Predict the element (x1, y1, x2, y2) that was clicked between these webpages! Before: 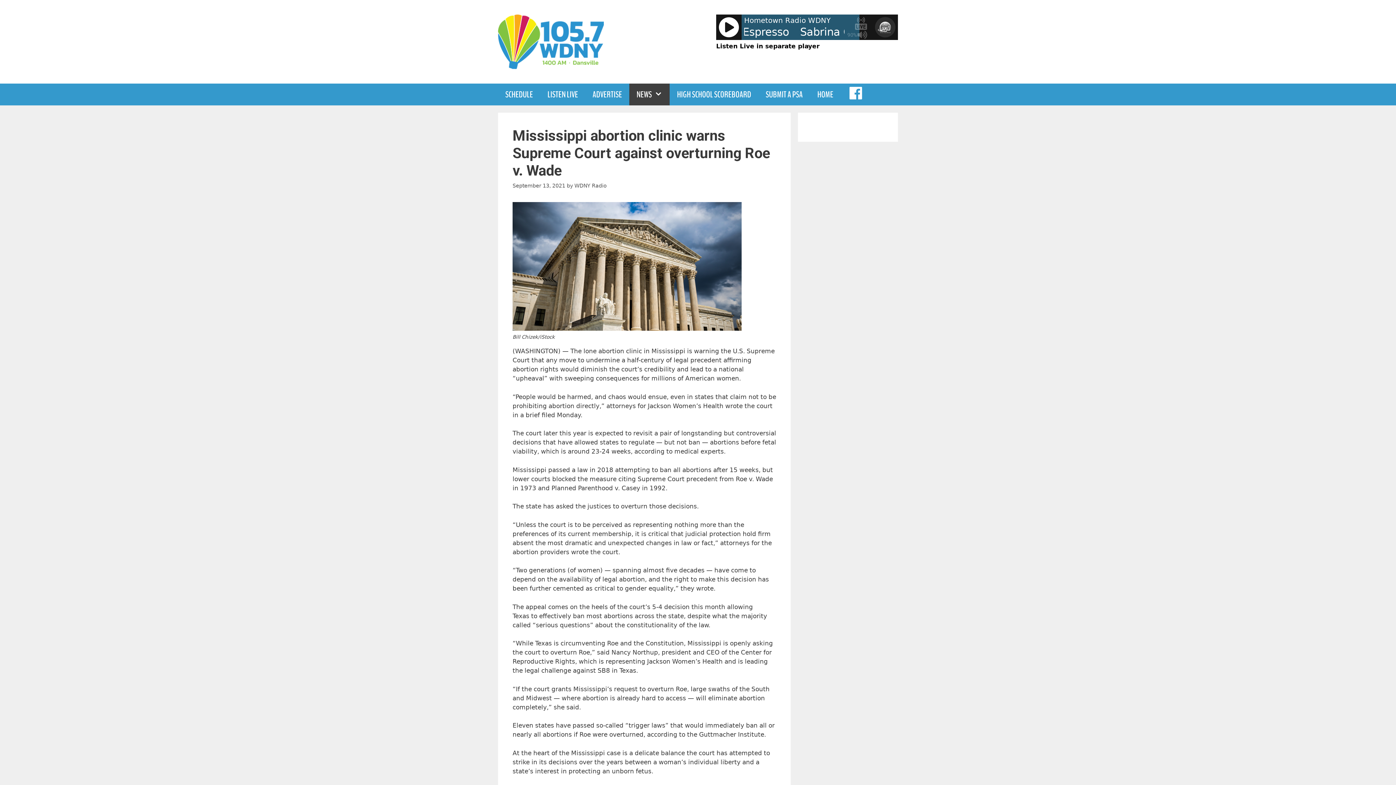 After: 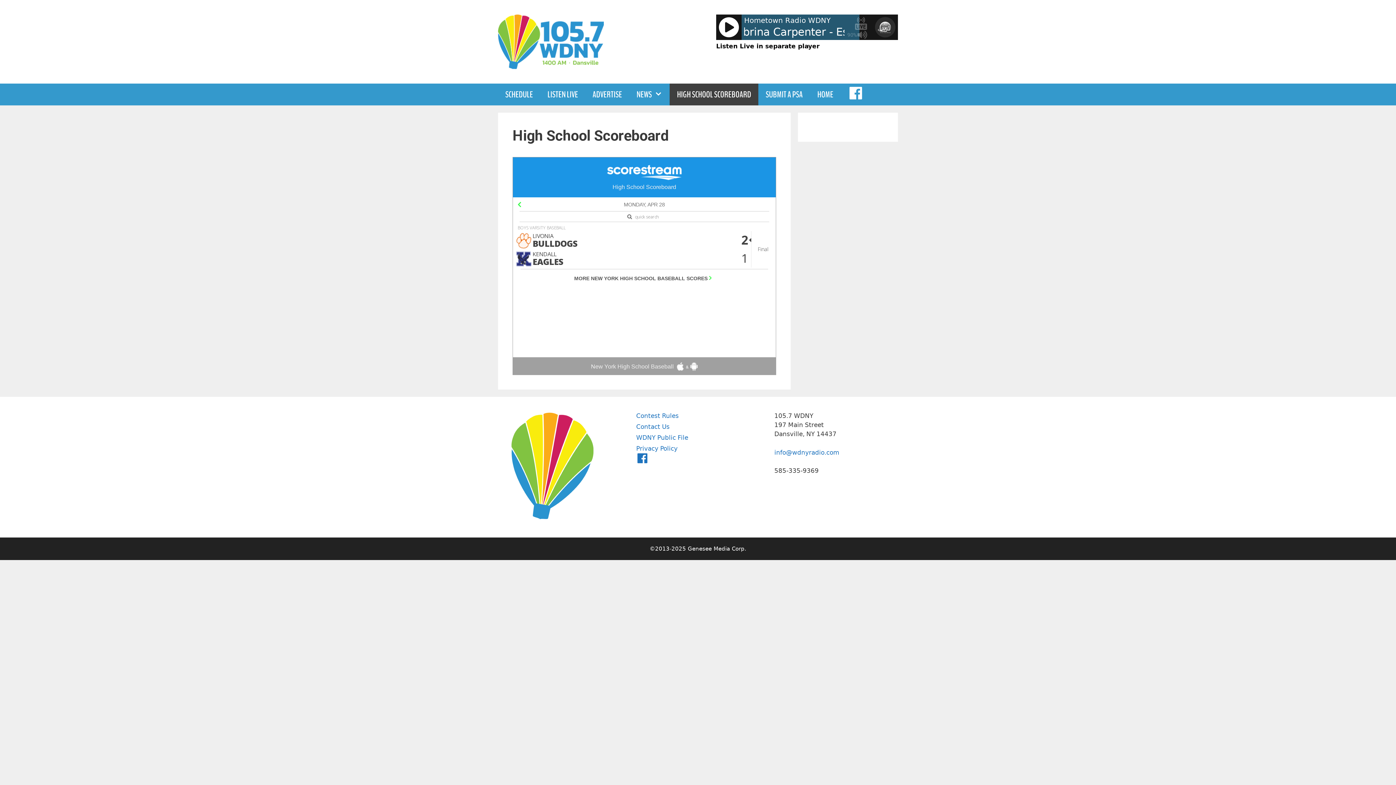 Action: label: HIGH SCHOOL SCOREBOARD bbox: (669, 83, 758, 105)